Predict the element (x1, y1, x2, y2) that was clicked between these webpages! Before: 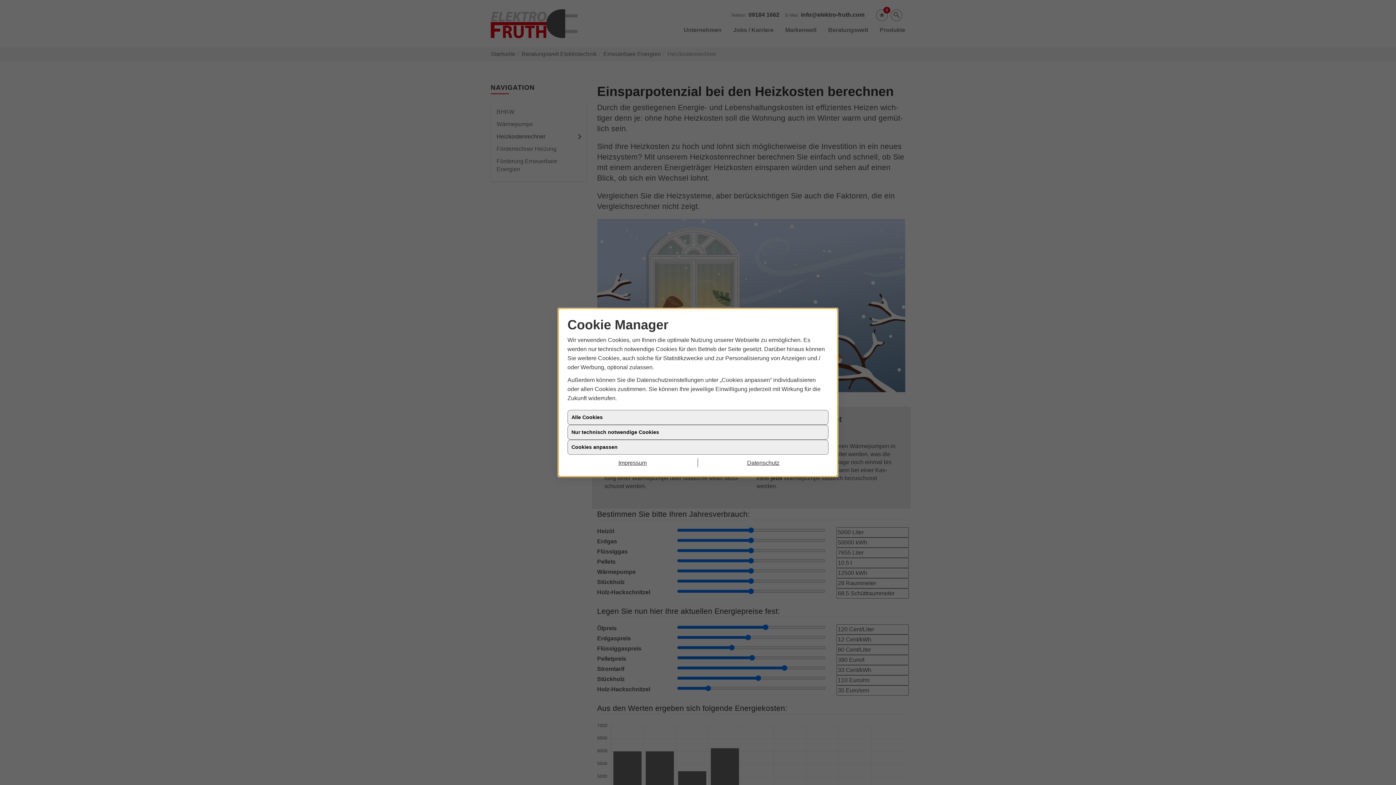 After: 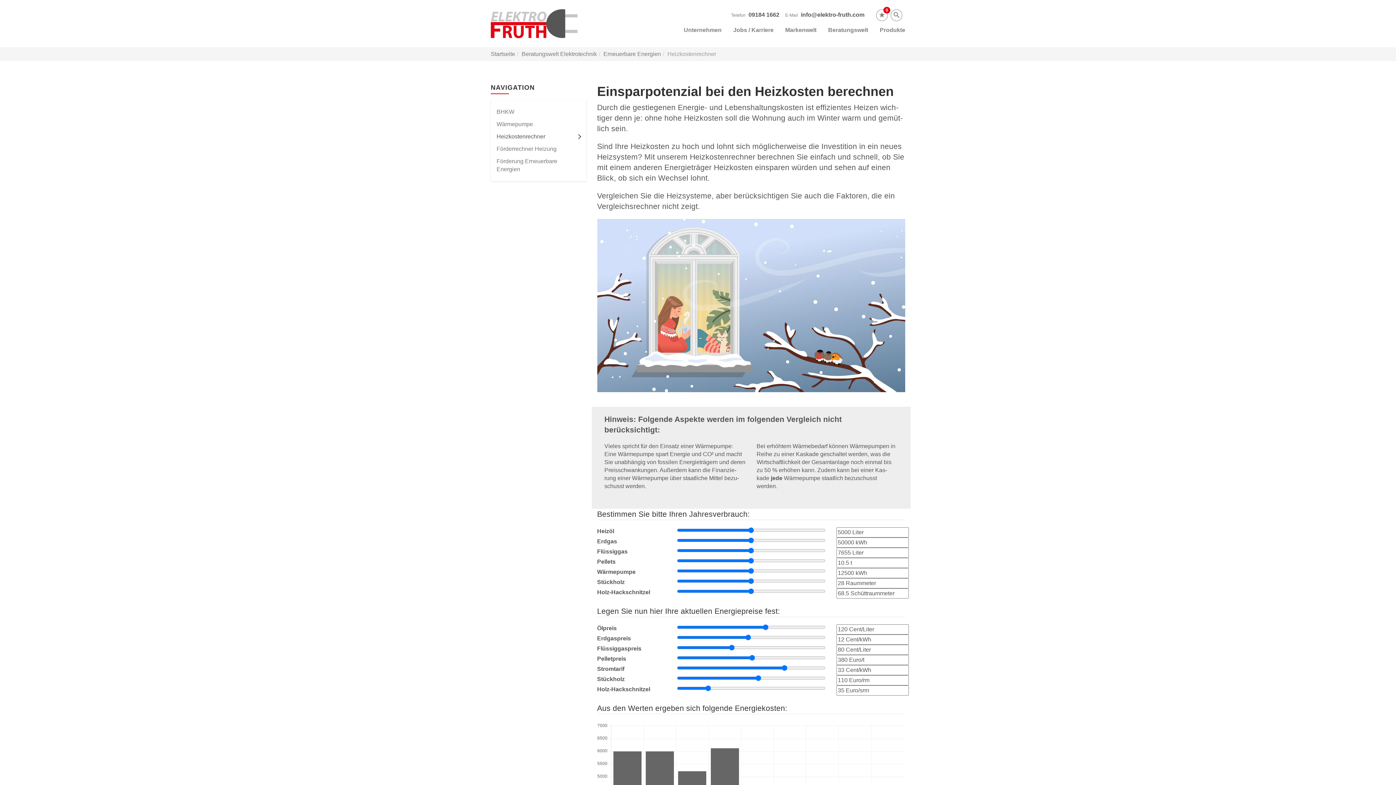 Action: label: Impressum bbox: (567, 458, 698, 467)